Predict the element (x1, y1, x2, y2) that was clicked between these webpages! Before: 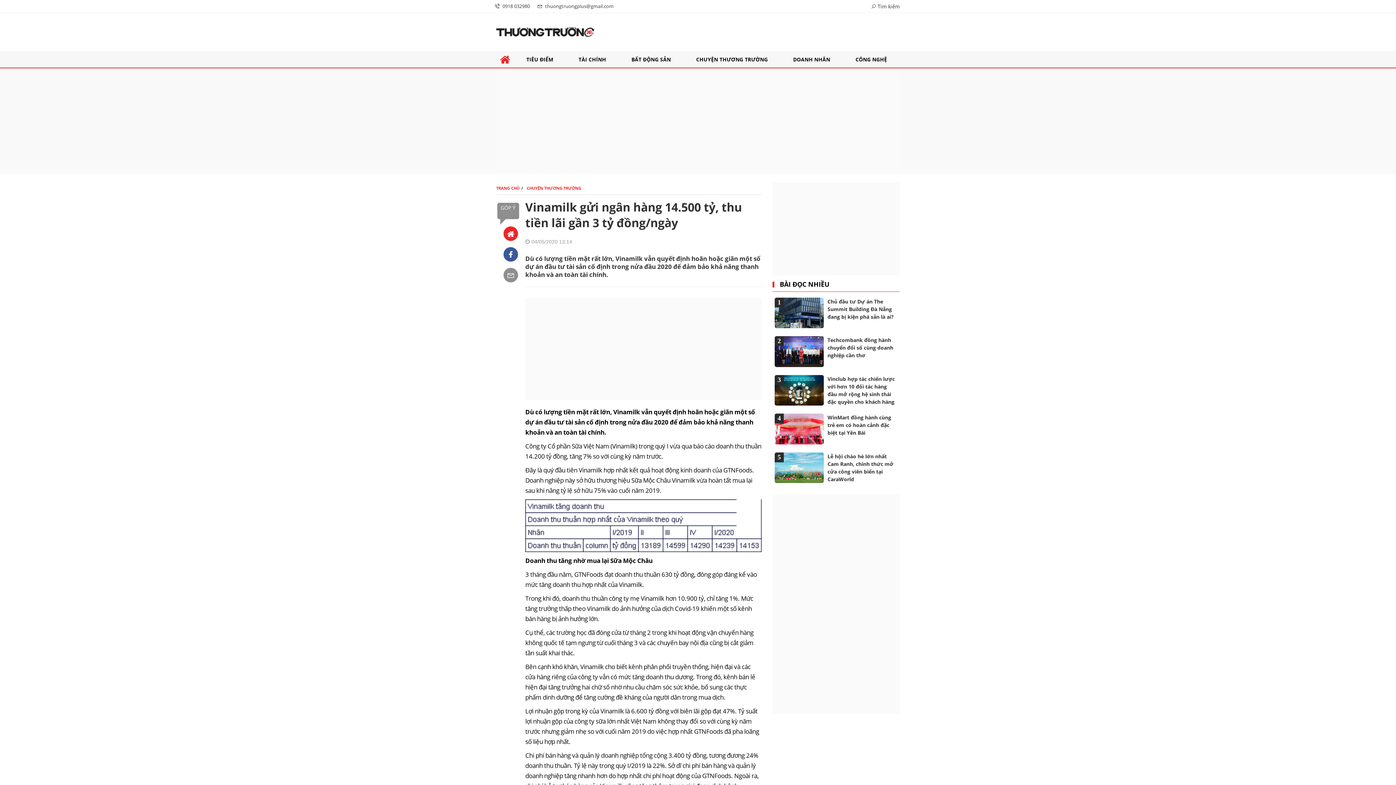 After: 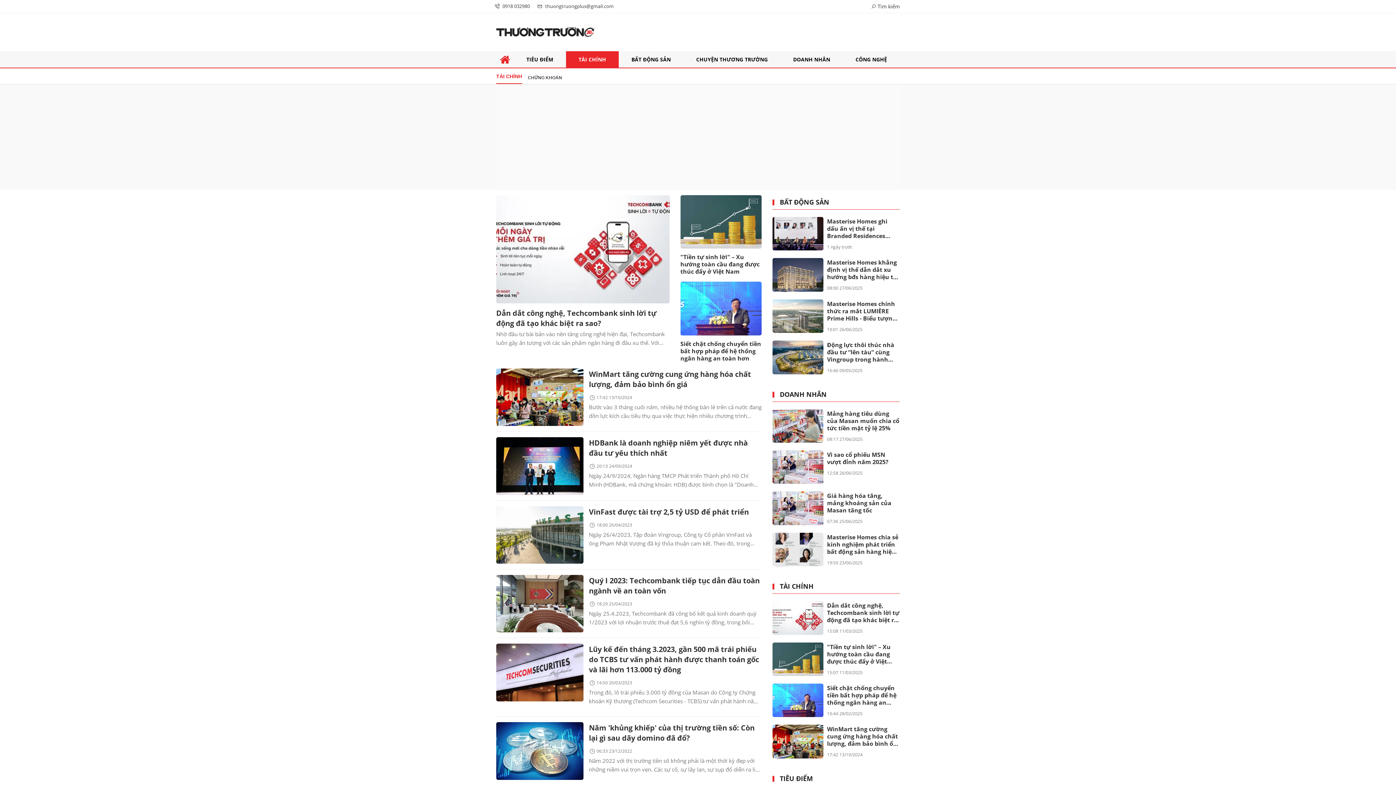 Action: label: TÀI CHÍNH bbox: (566, 51, 618, 67)